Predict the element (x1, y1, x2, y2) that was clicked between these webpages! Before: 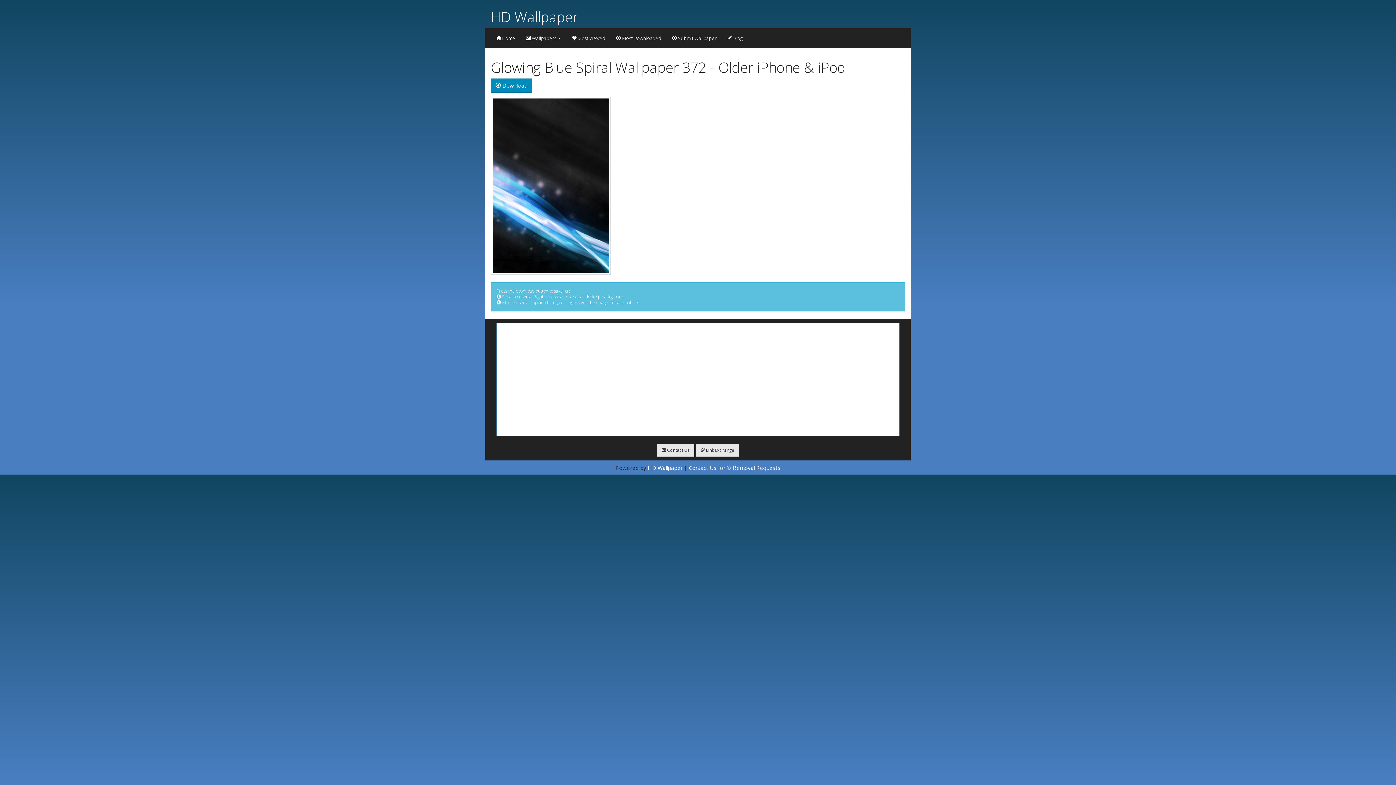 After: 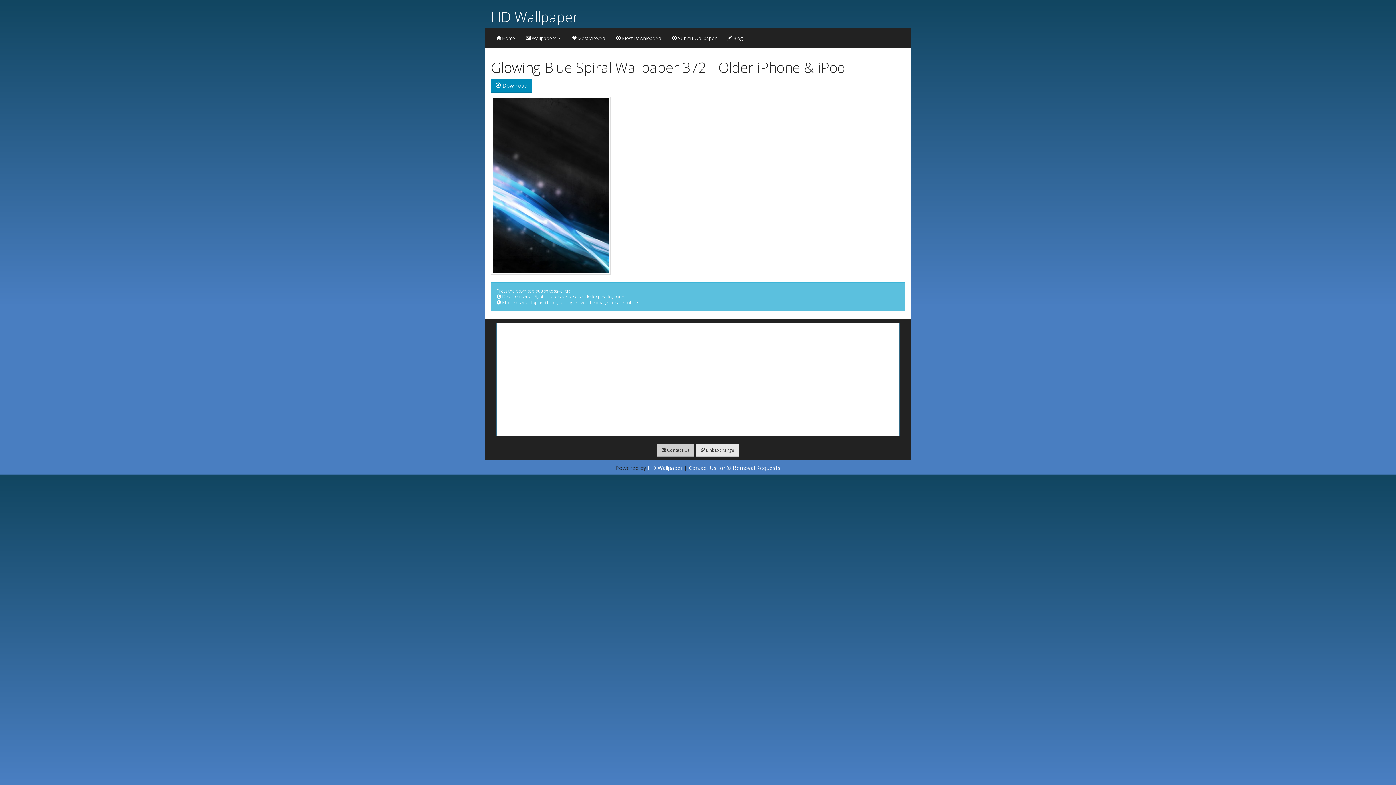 Action: label:  Contact Us bbox: (657, 443, 694, 456)